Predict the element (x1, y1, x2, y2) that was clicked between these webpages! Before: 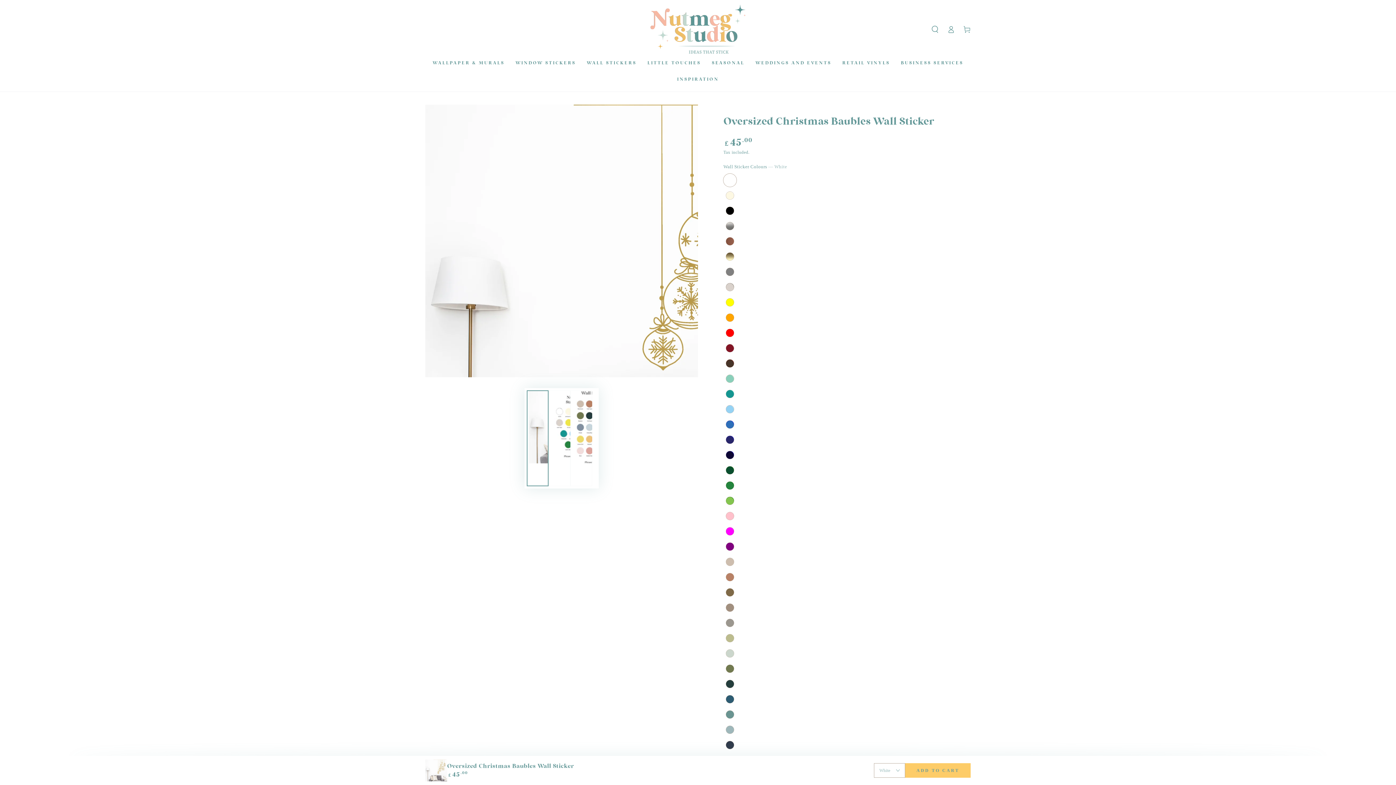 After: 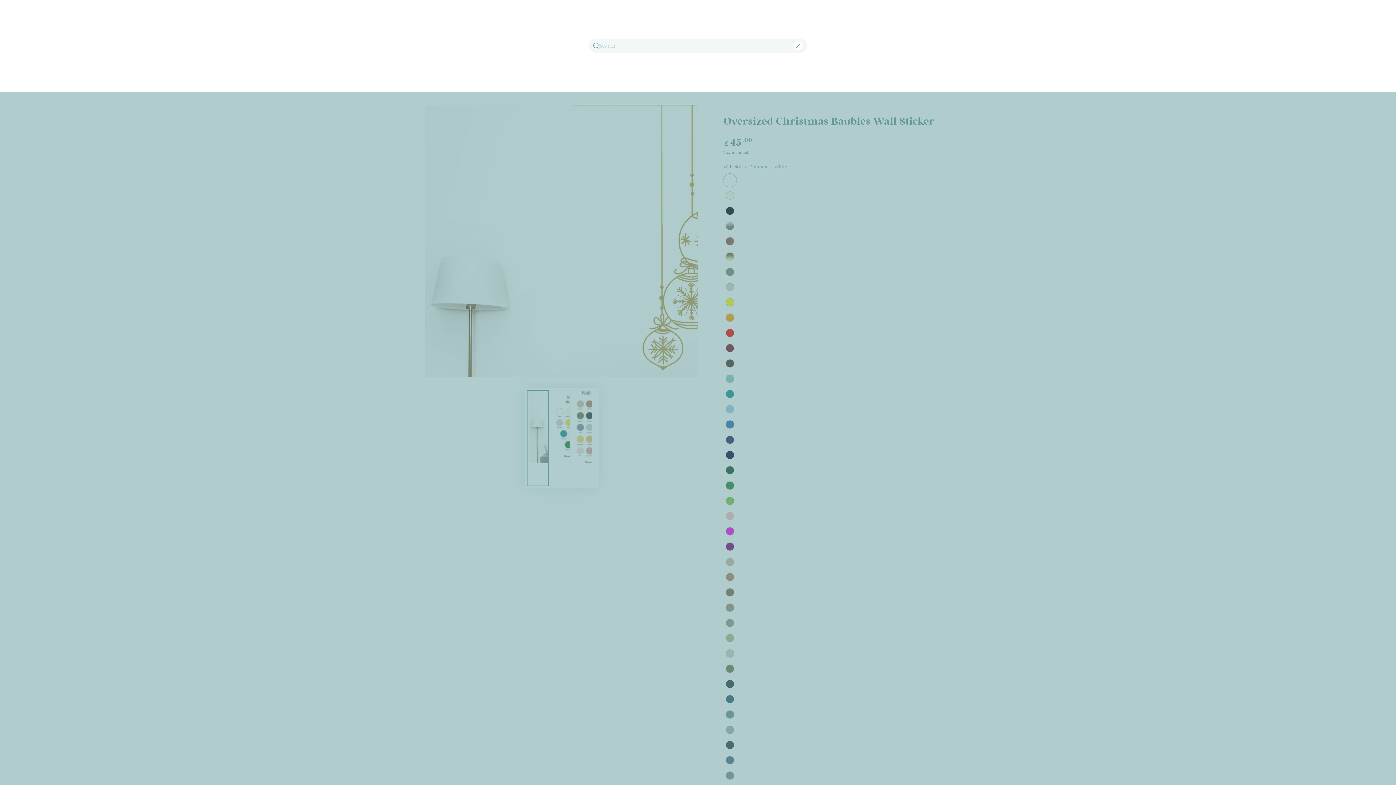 Action: bbox: (927, 21, 943, 37) label: Search our site